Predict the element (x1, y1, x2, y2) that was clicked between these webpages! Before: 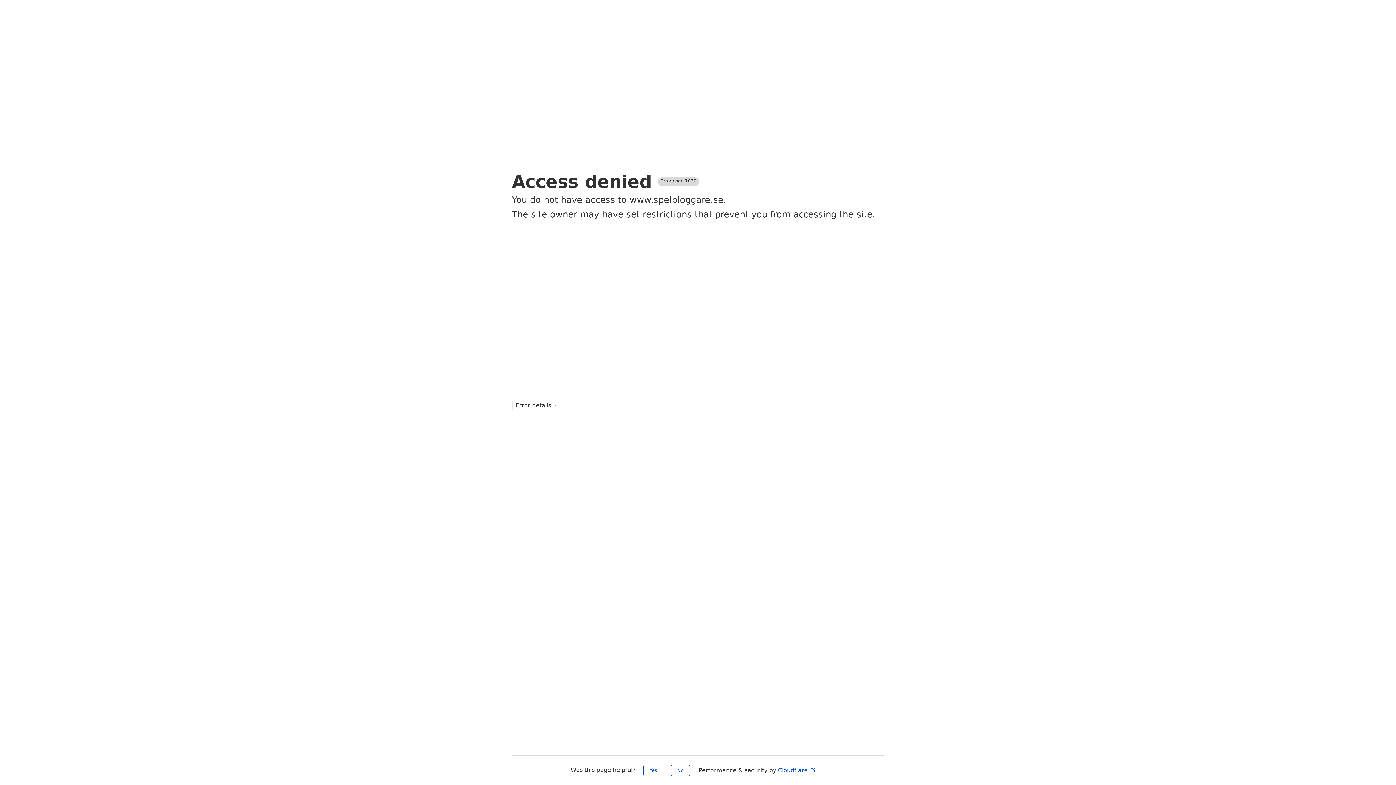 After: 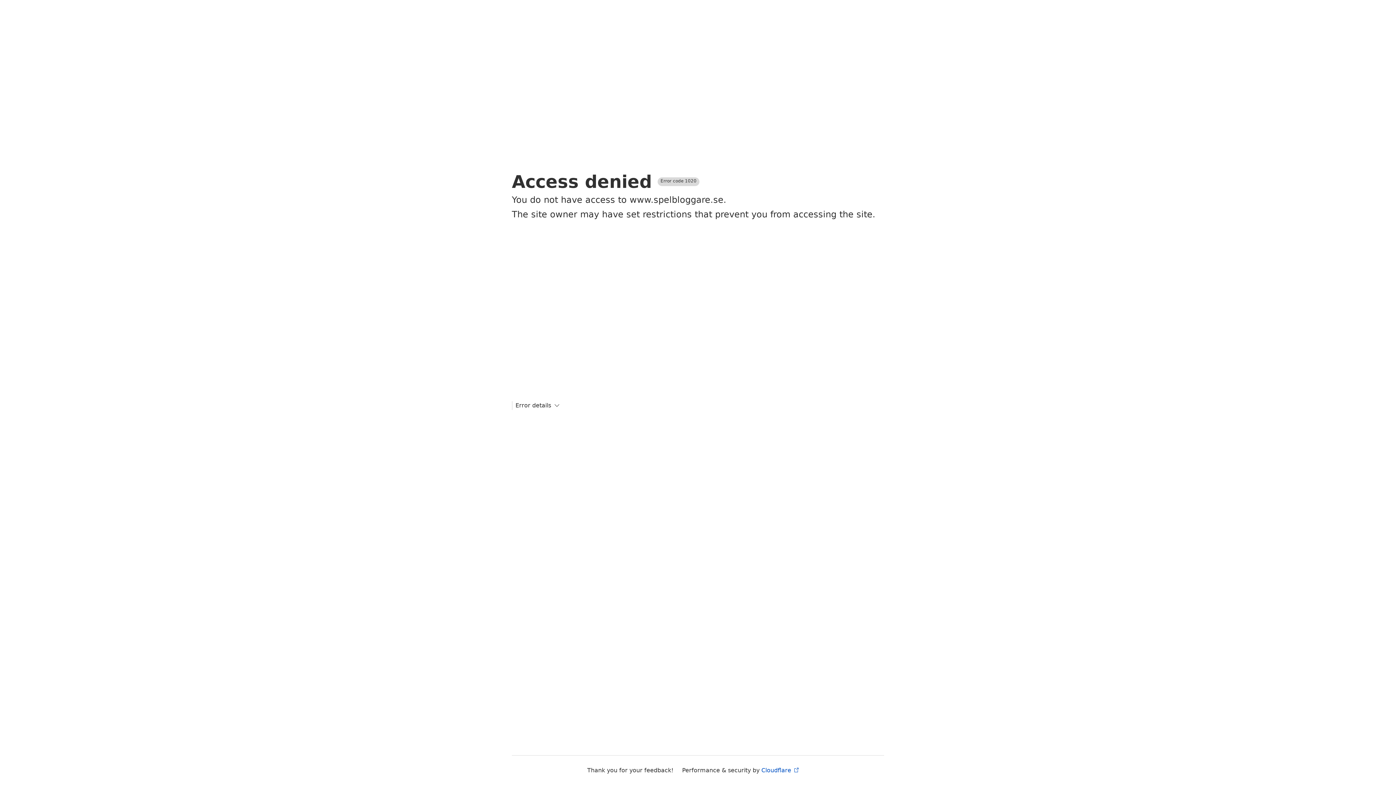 Action: bbox: (643, 765, 663, 776) label: Yes